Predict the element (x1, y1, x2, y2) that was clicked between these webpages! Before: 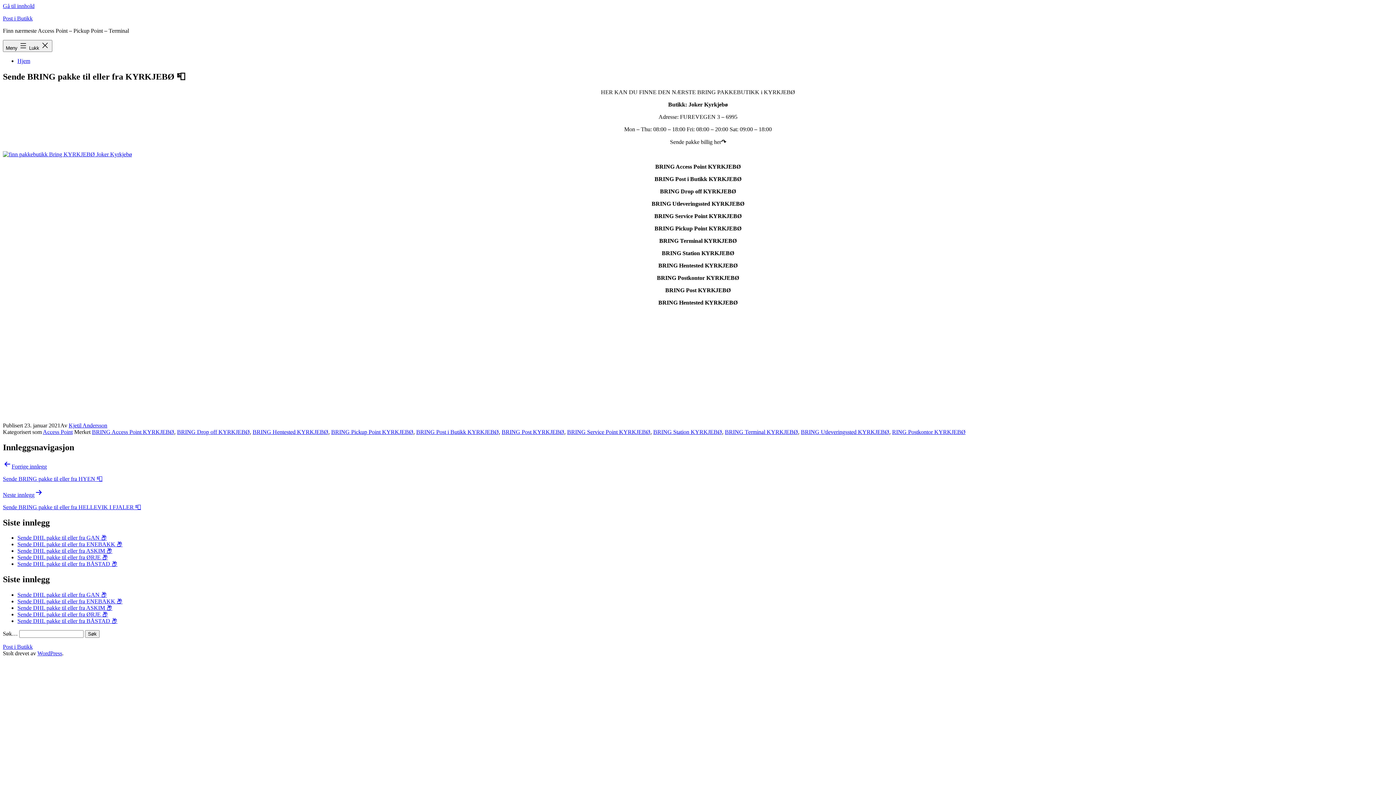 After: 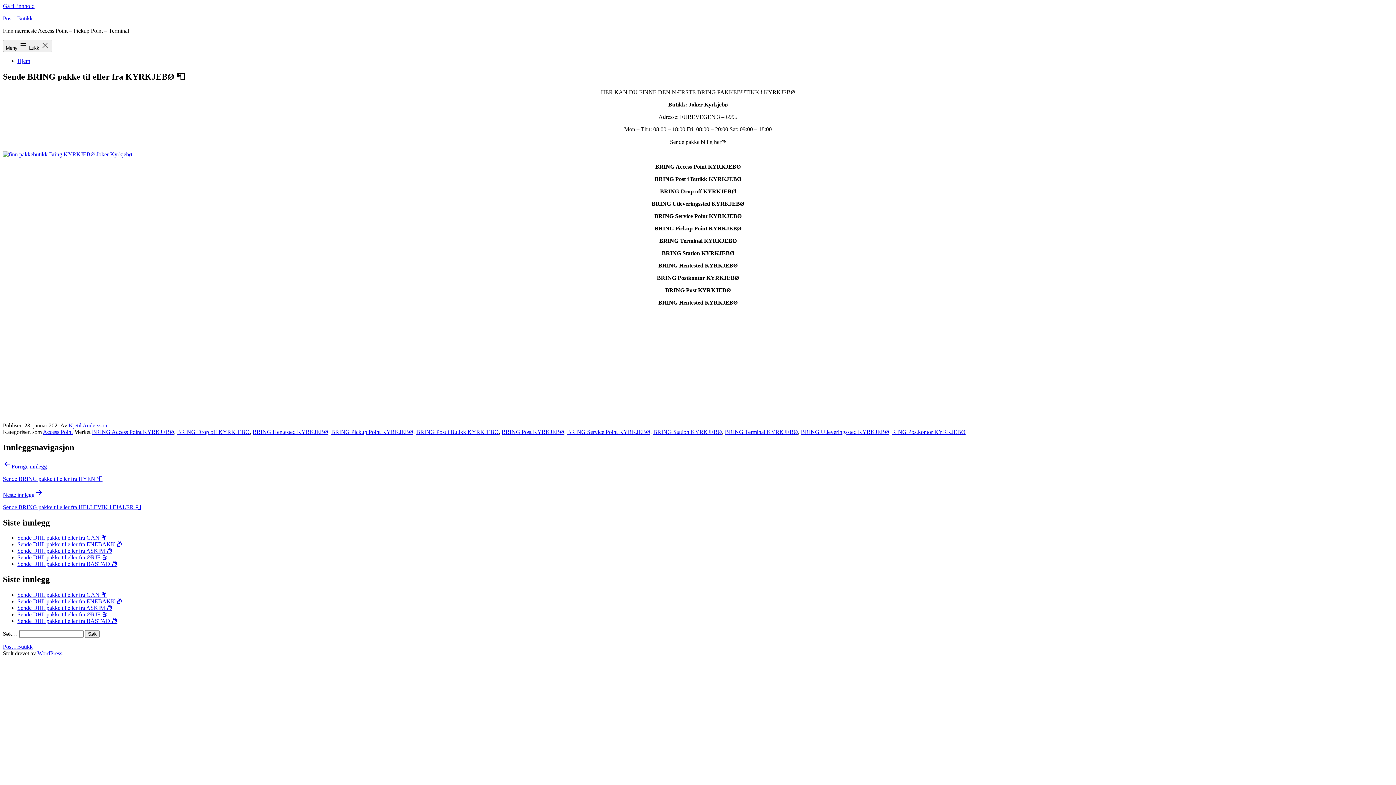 Action: label: Gå til innhold bbox: (2, 2, 34, 9)